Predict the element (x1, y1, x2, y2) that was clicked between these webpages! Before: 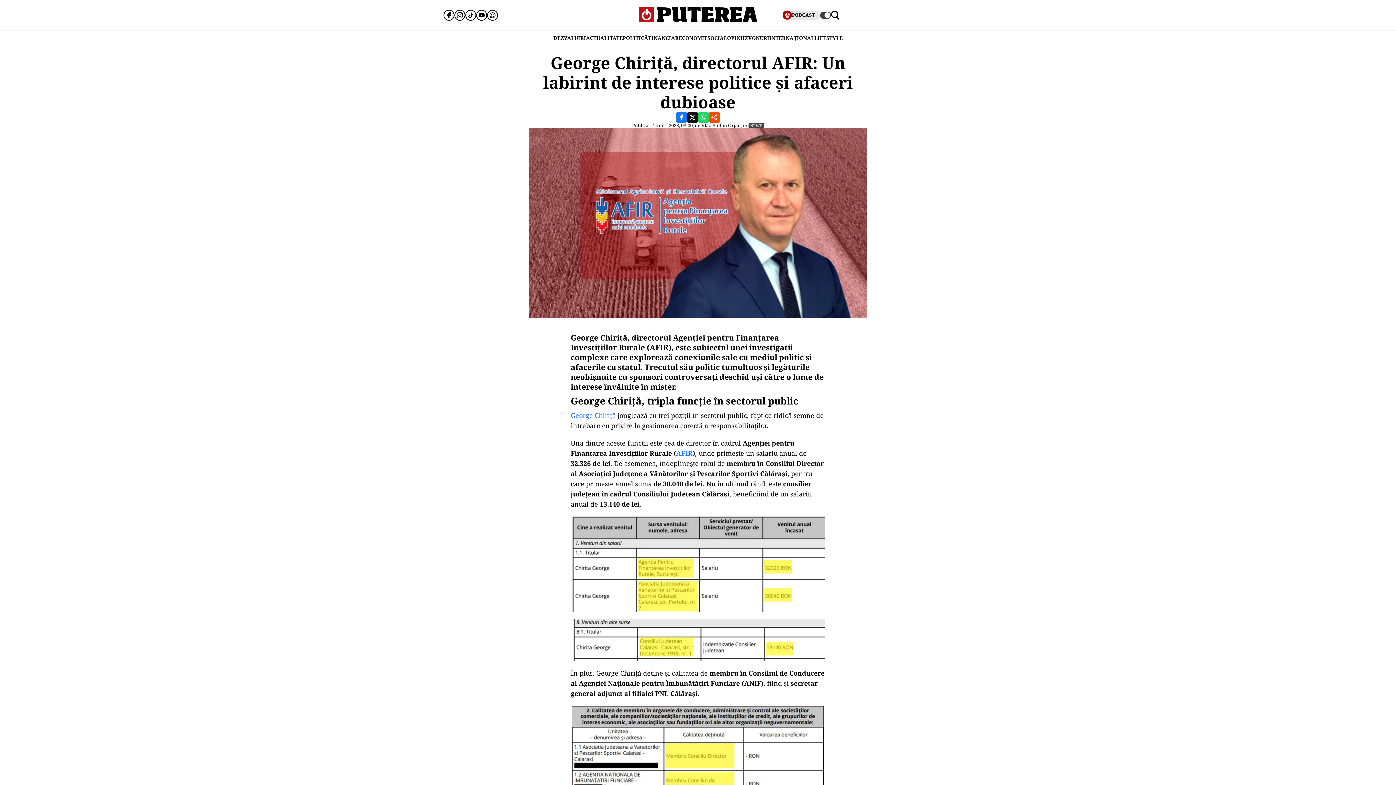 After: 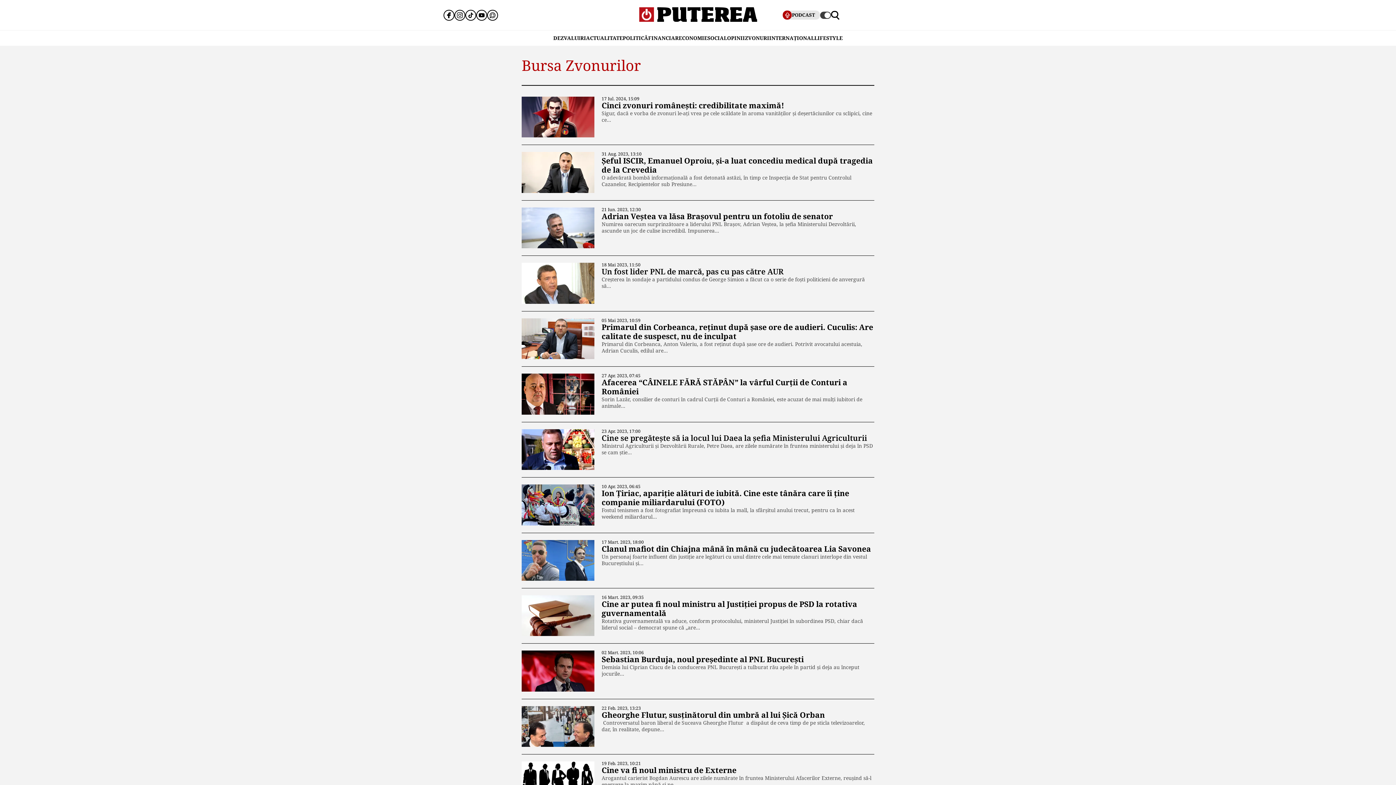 Action: label: ZVONURI bbox: (745, 30, 769, 45)